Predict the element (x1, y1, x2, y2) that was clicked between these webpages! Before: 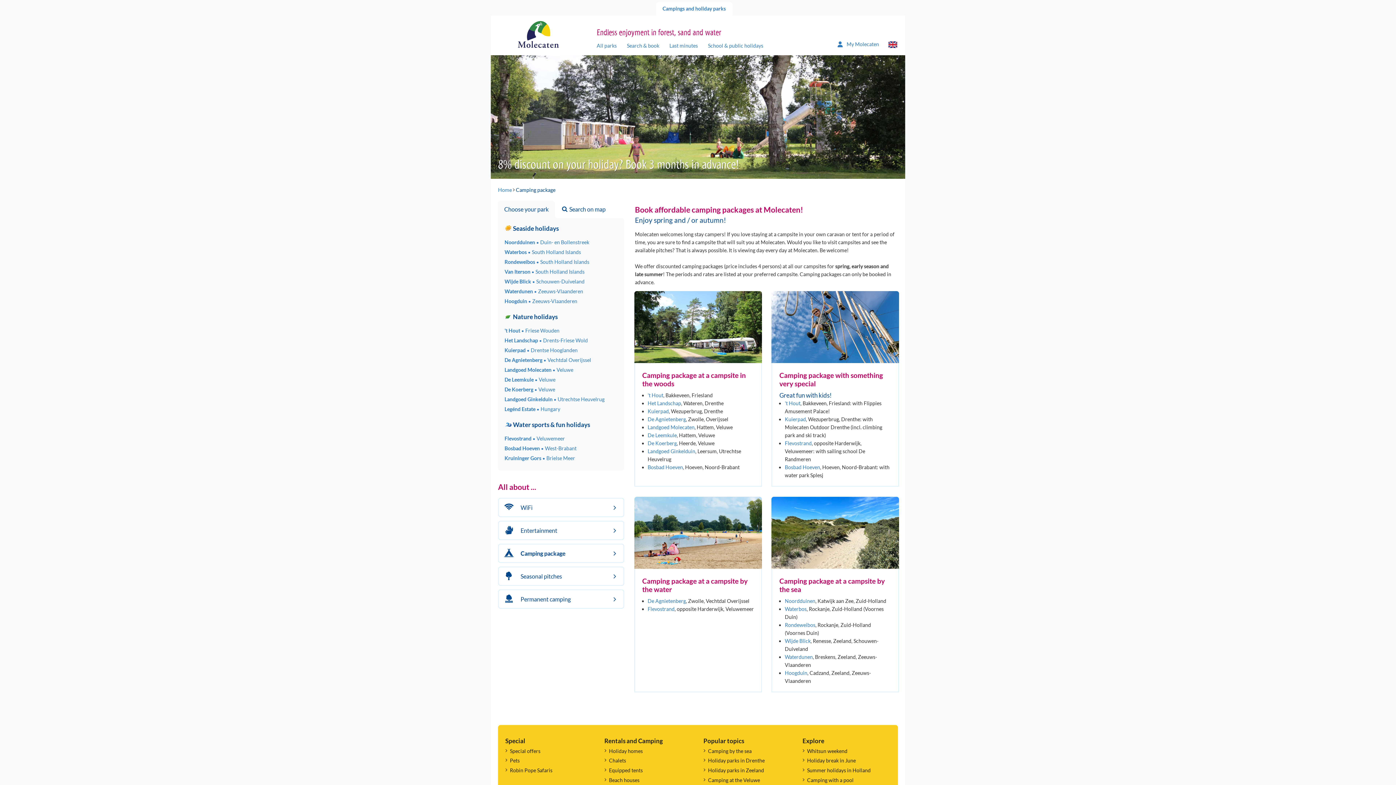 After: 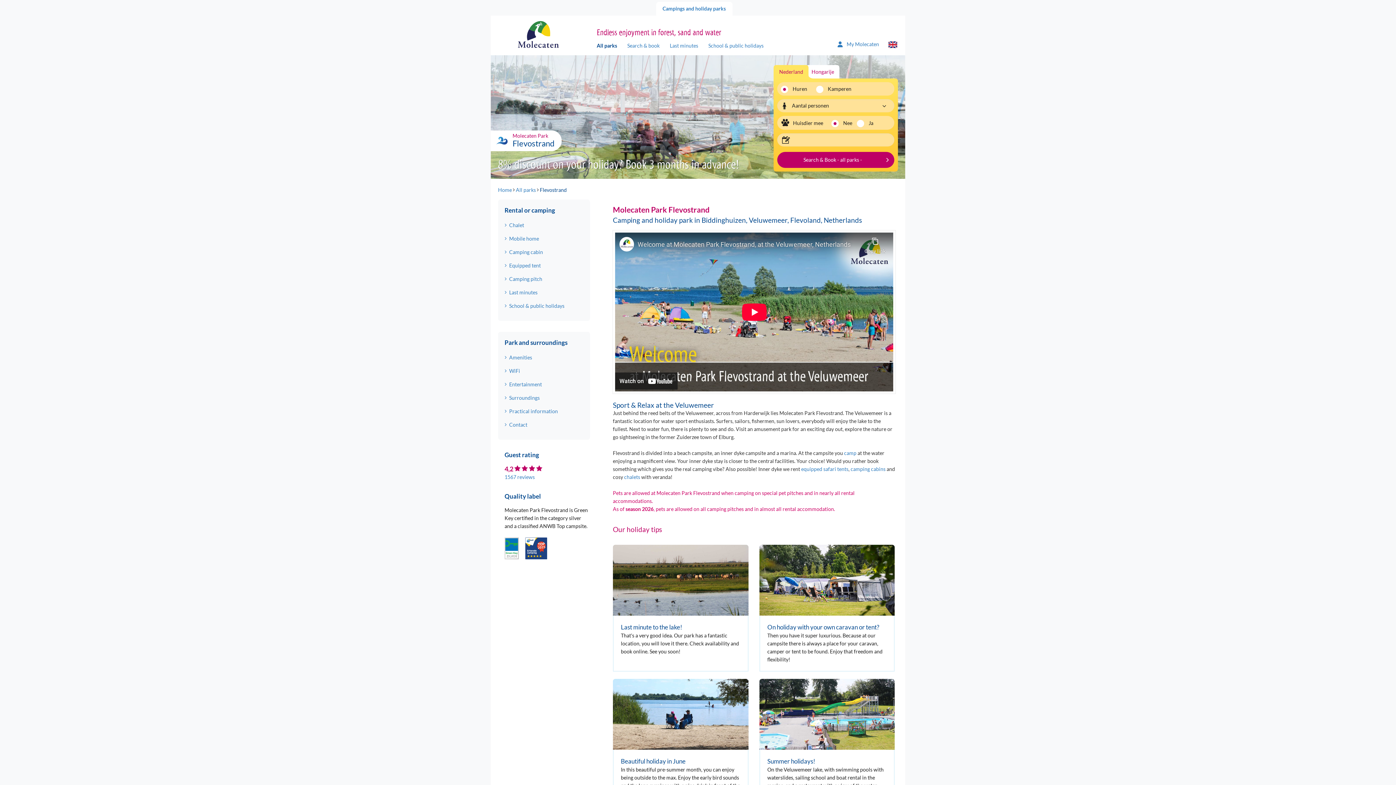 Action: bbox: (504, 434, 617, 442) label: Flevostrand Veluwemeer